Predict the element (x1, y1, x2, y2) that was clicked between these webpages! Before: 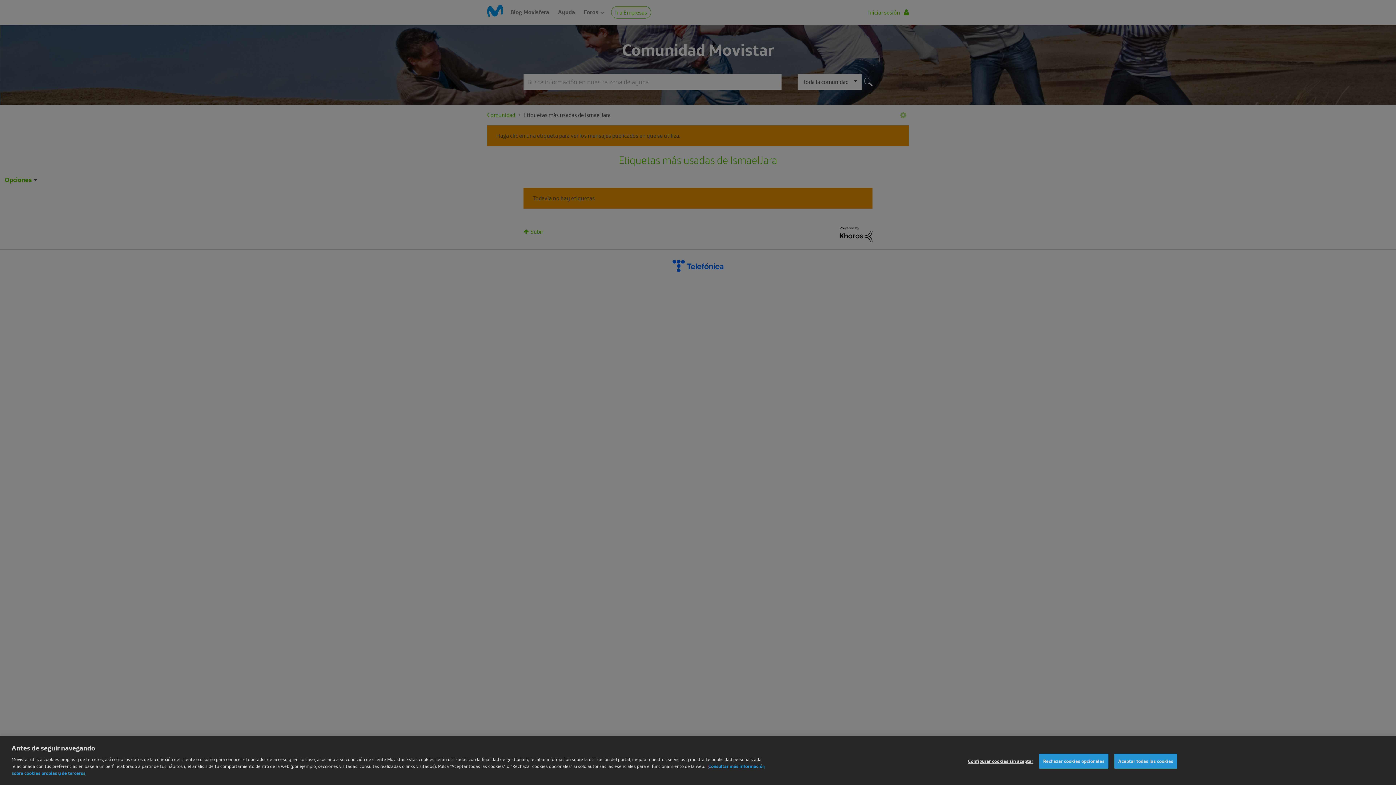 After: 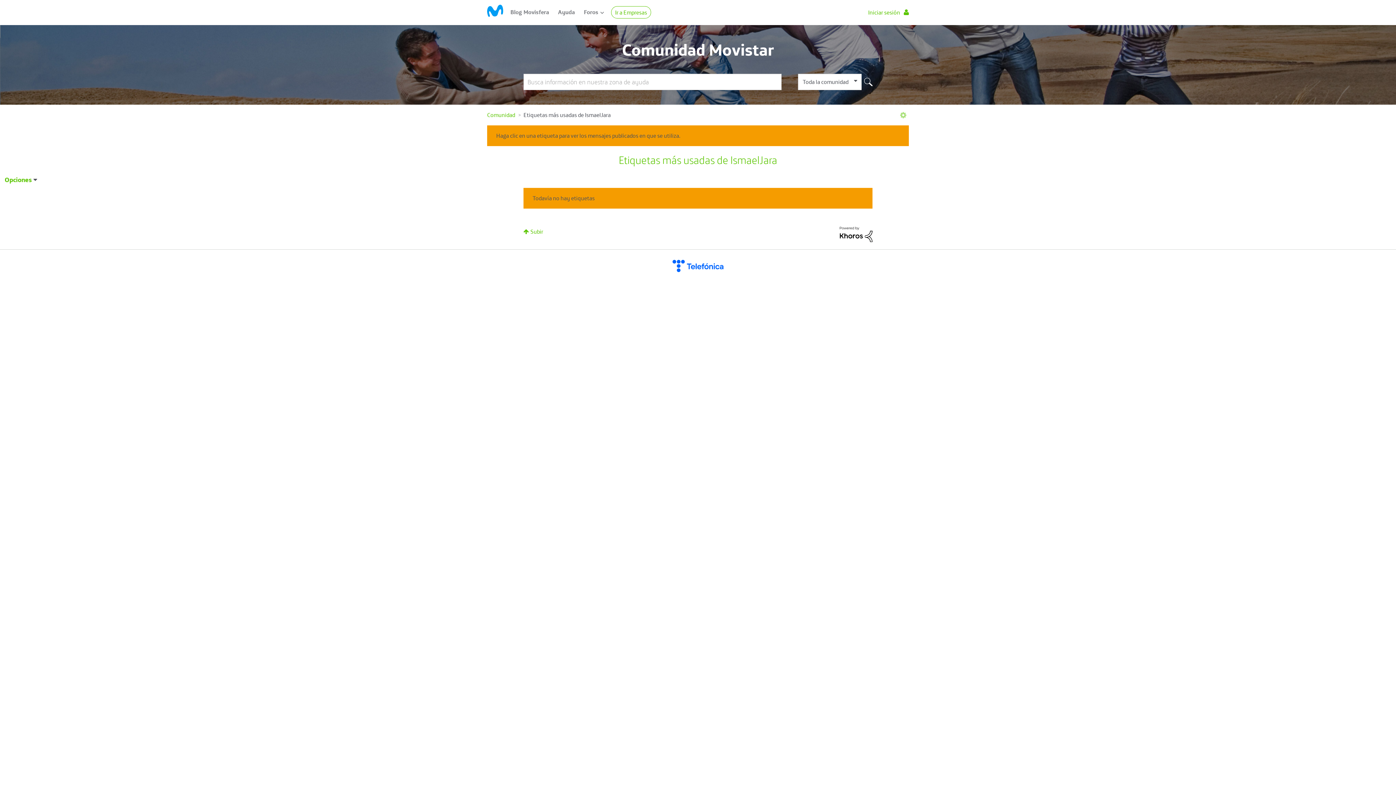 Action: label: Rechazar cookies opcionales bbox: (1039, 761, 1108, 776)